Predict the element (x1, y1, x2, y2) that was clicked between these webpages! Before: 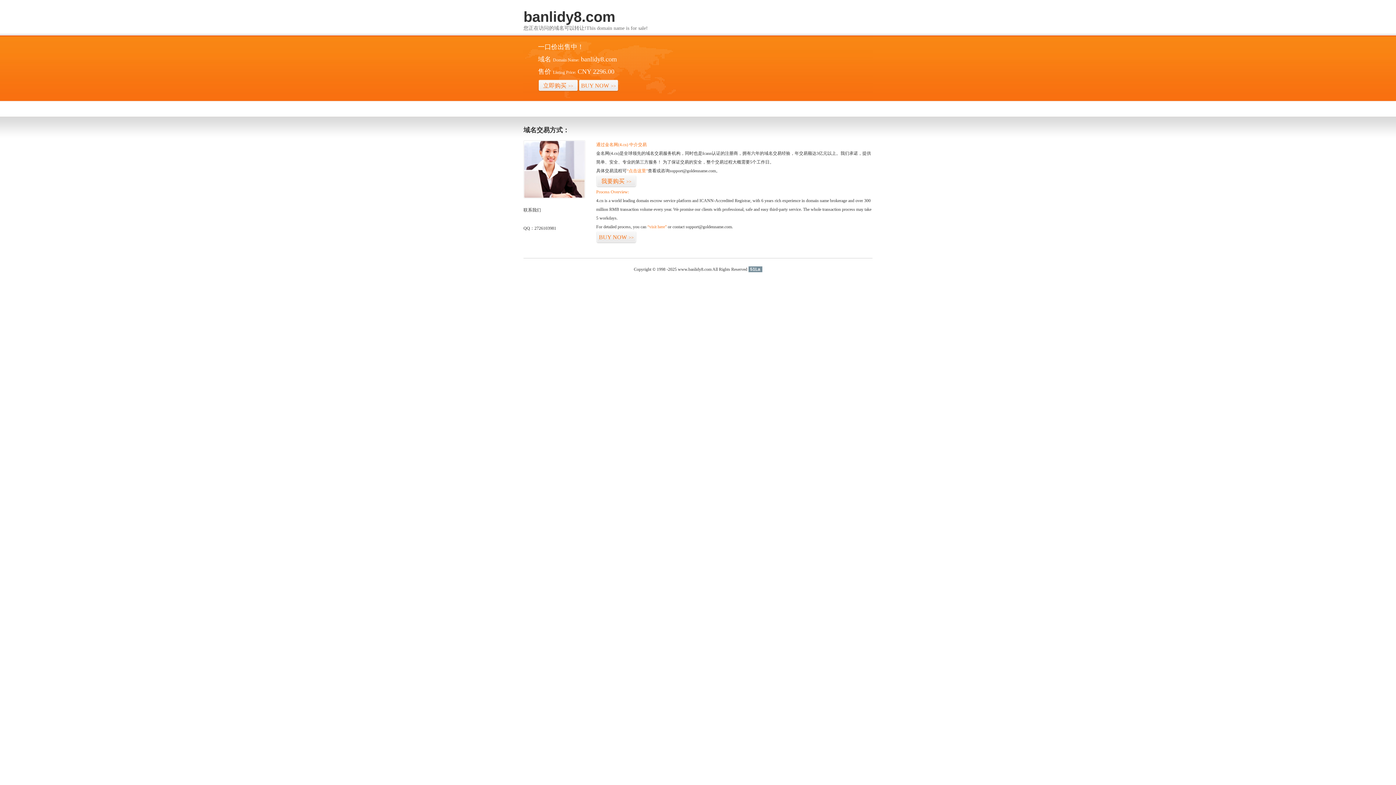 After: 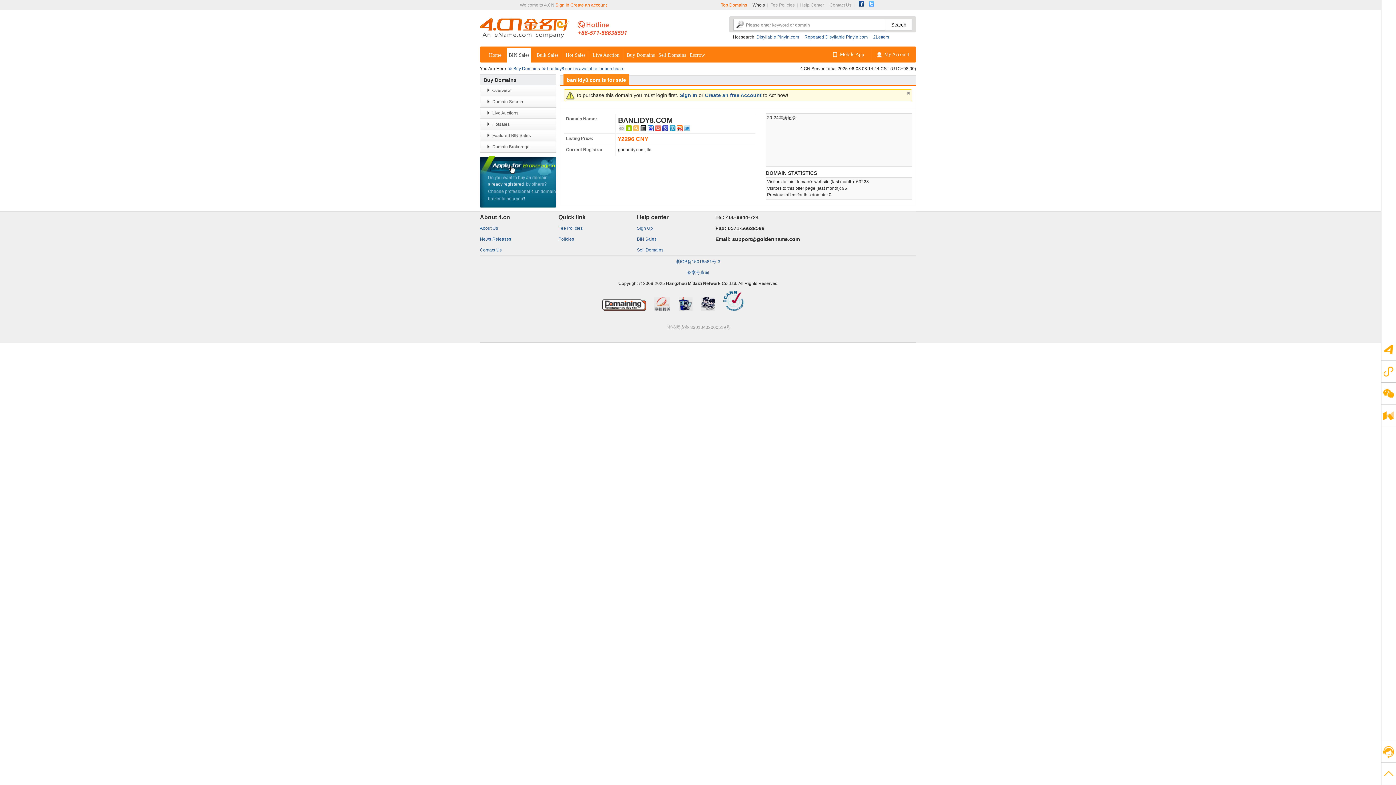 Action: bbox: (596, 175, 636, 187) label: 我要购买>>